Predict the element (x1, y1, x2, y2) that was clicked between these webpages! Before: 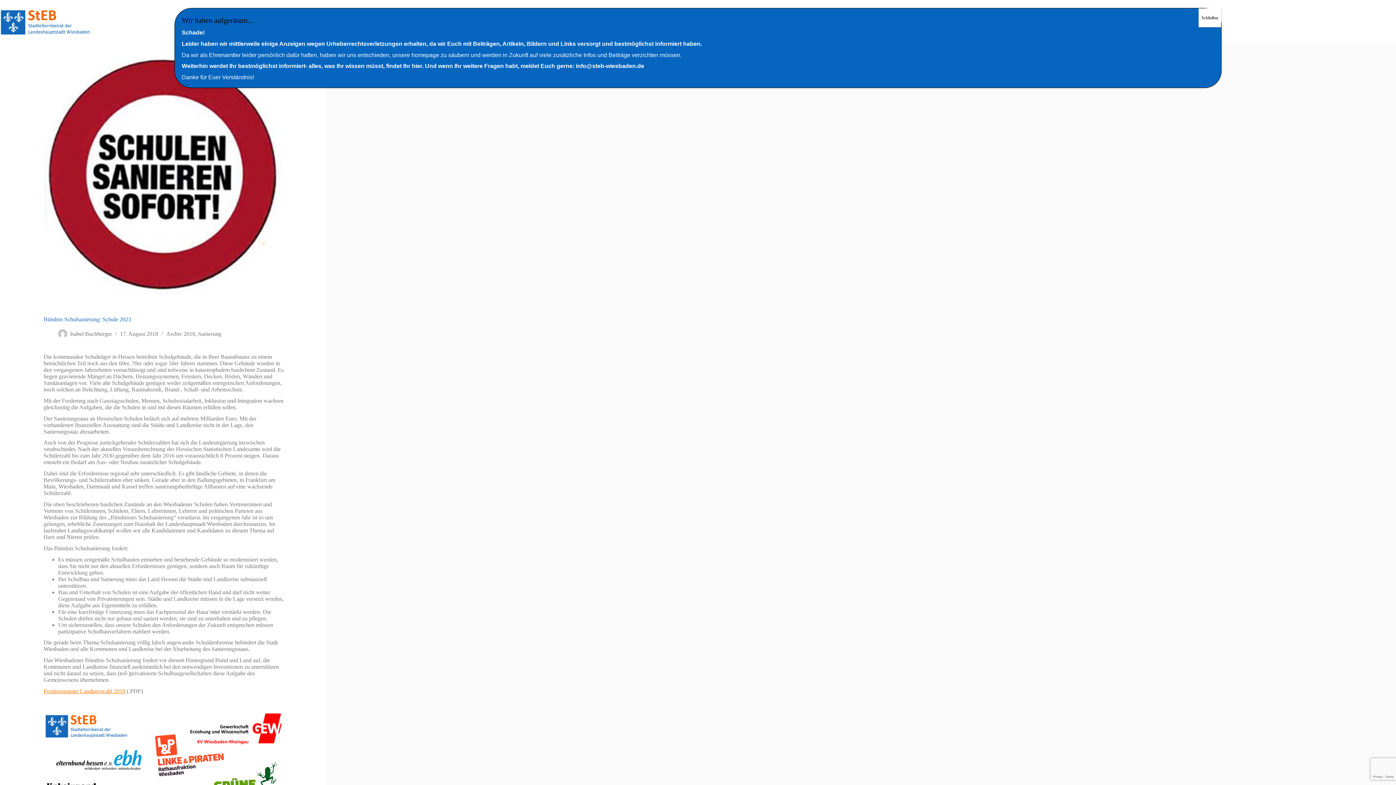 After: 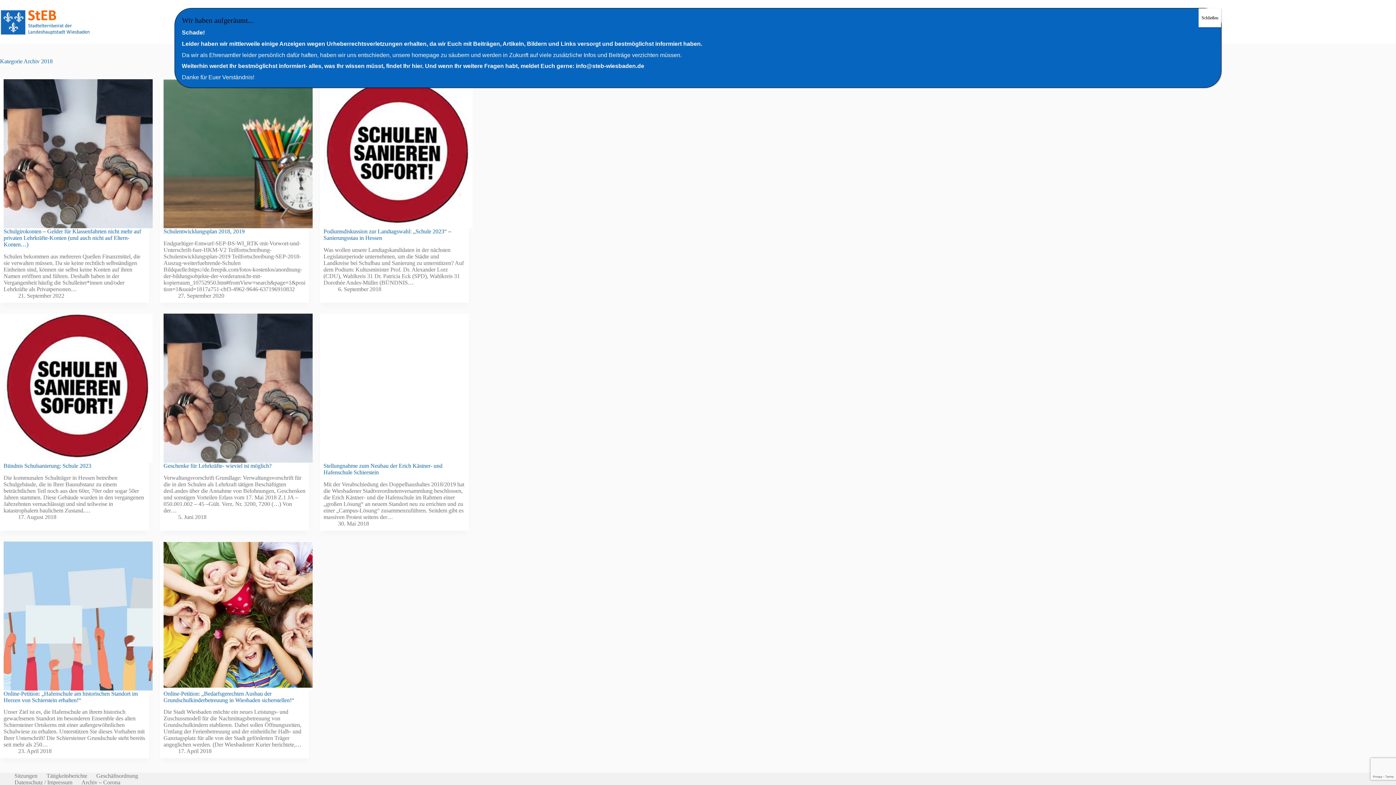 Action: label: Archiv 2018 bbox: (166, 330, 195, 337)